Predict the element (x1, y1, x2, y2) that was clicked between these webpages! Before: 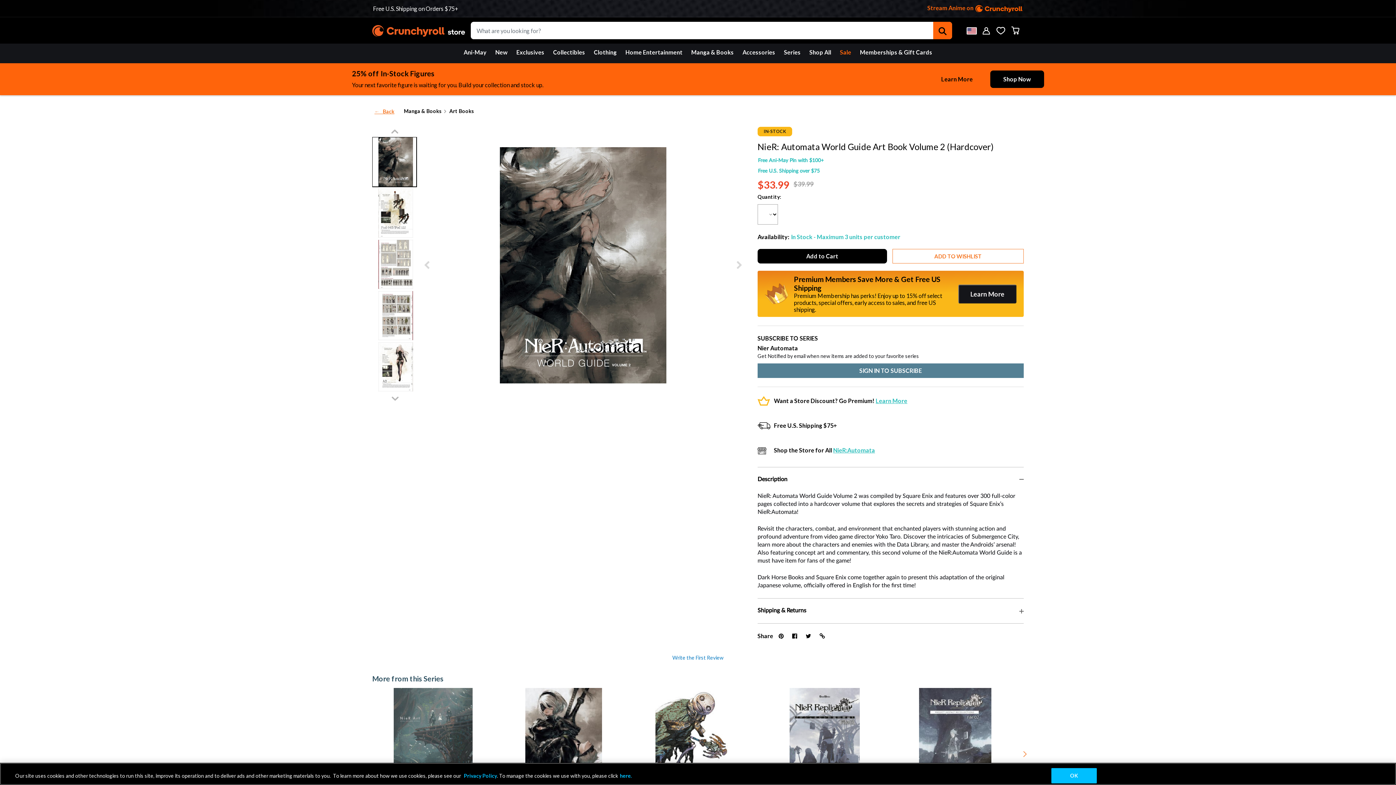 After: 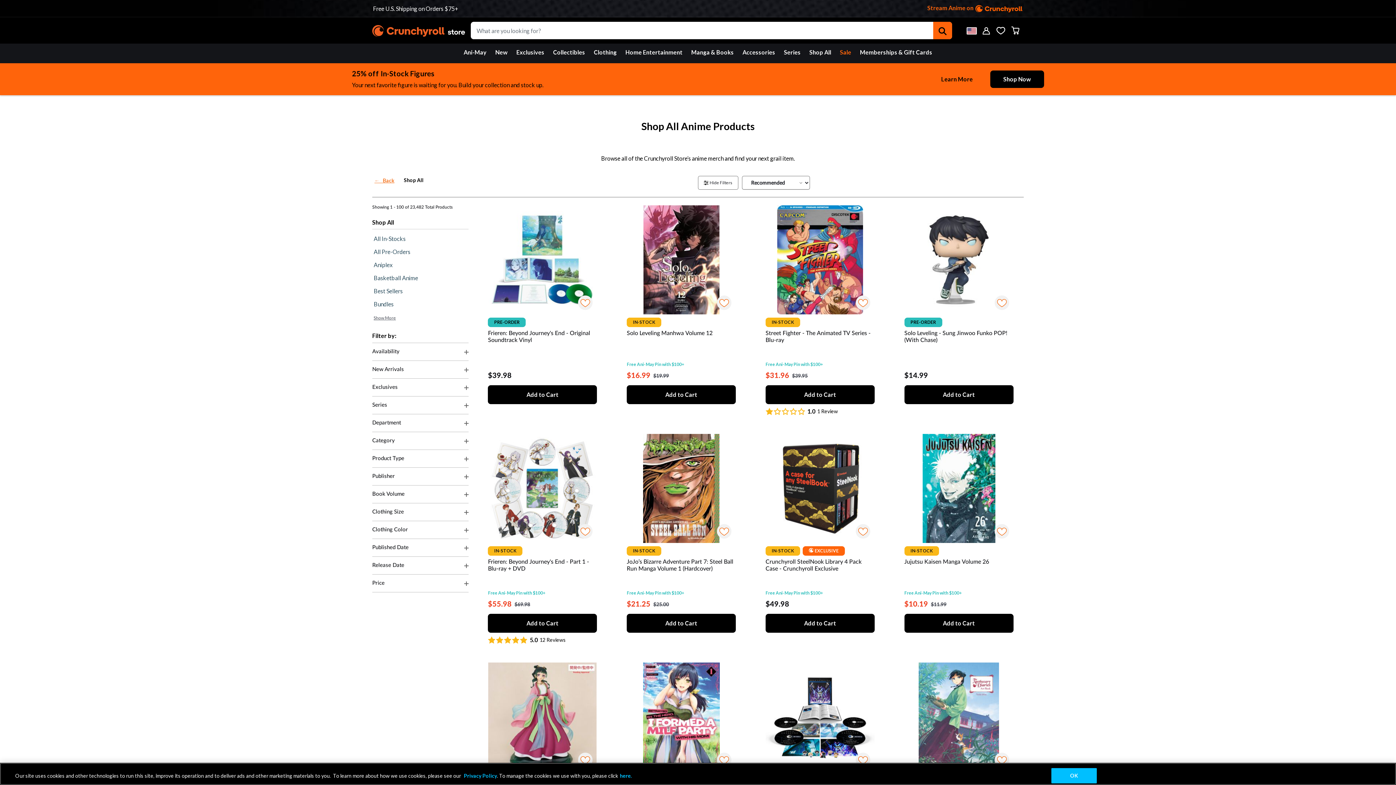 Action: bbox: (805, 43, 835, 61) label: Shop All